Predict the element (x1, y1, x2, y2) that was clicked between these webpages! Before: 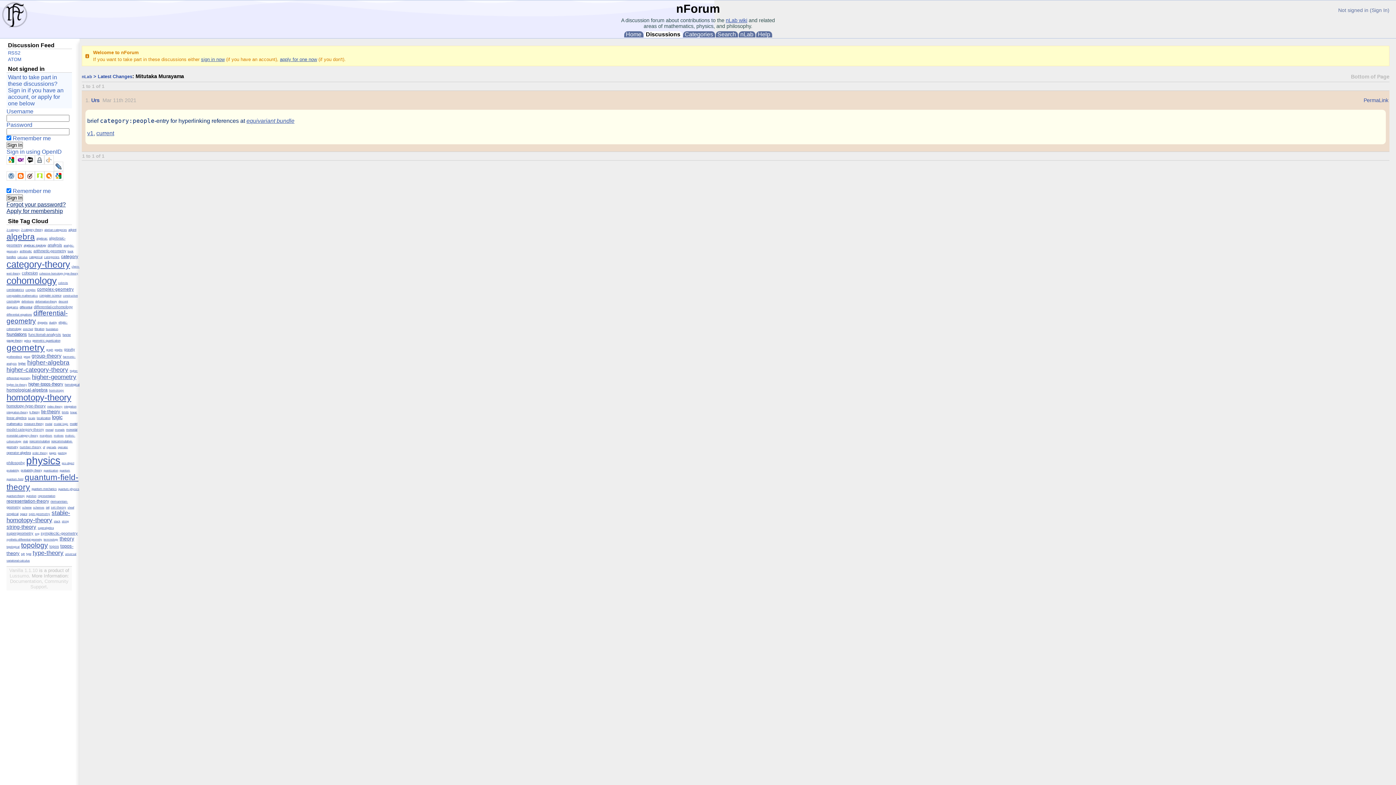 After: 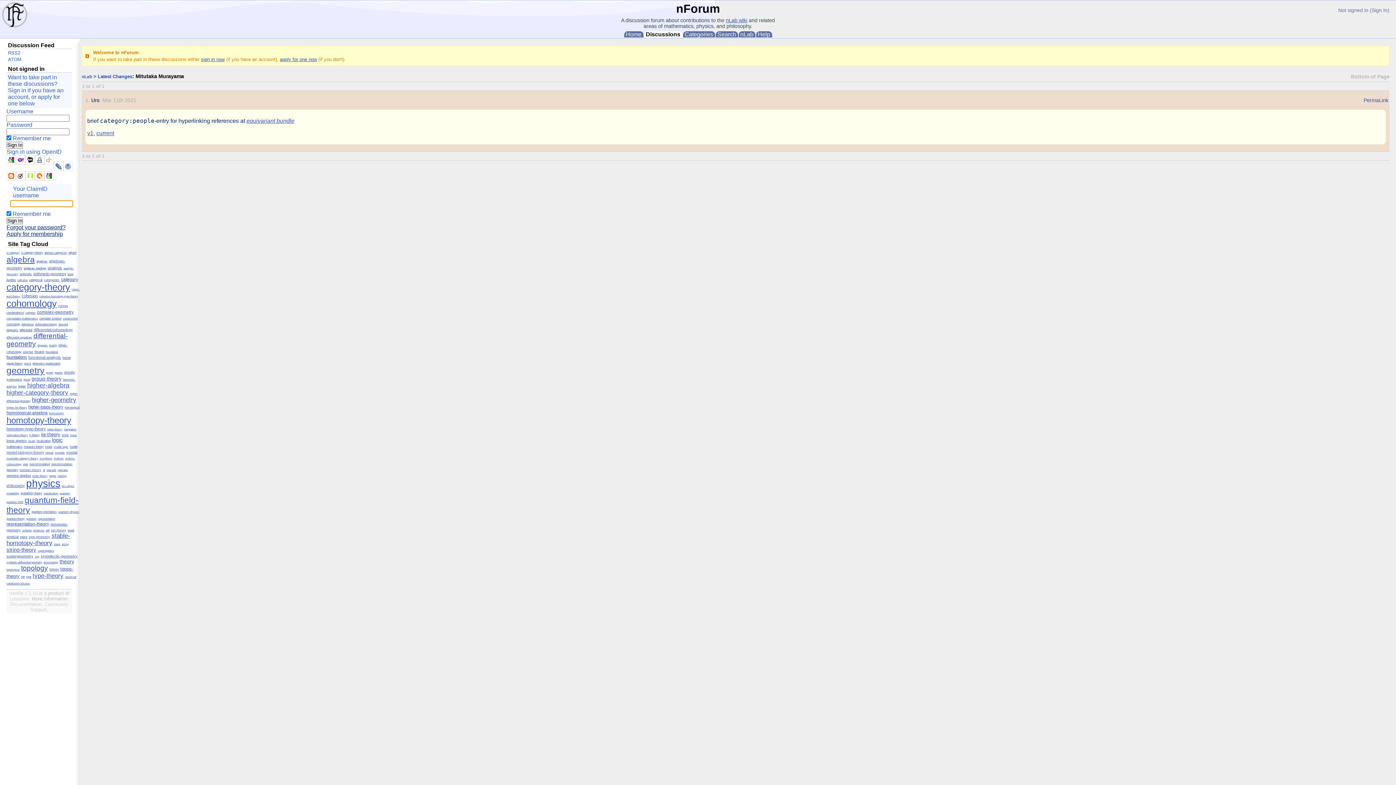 Action: bbox: (34, 171, 44, 180)